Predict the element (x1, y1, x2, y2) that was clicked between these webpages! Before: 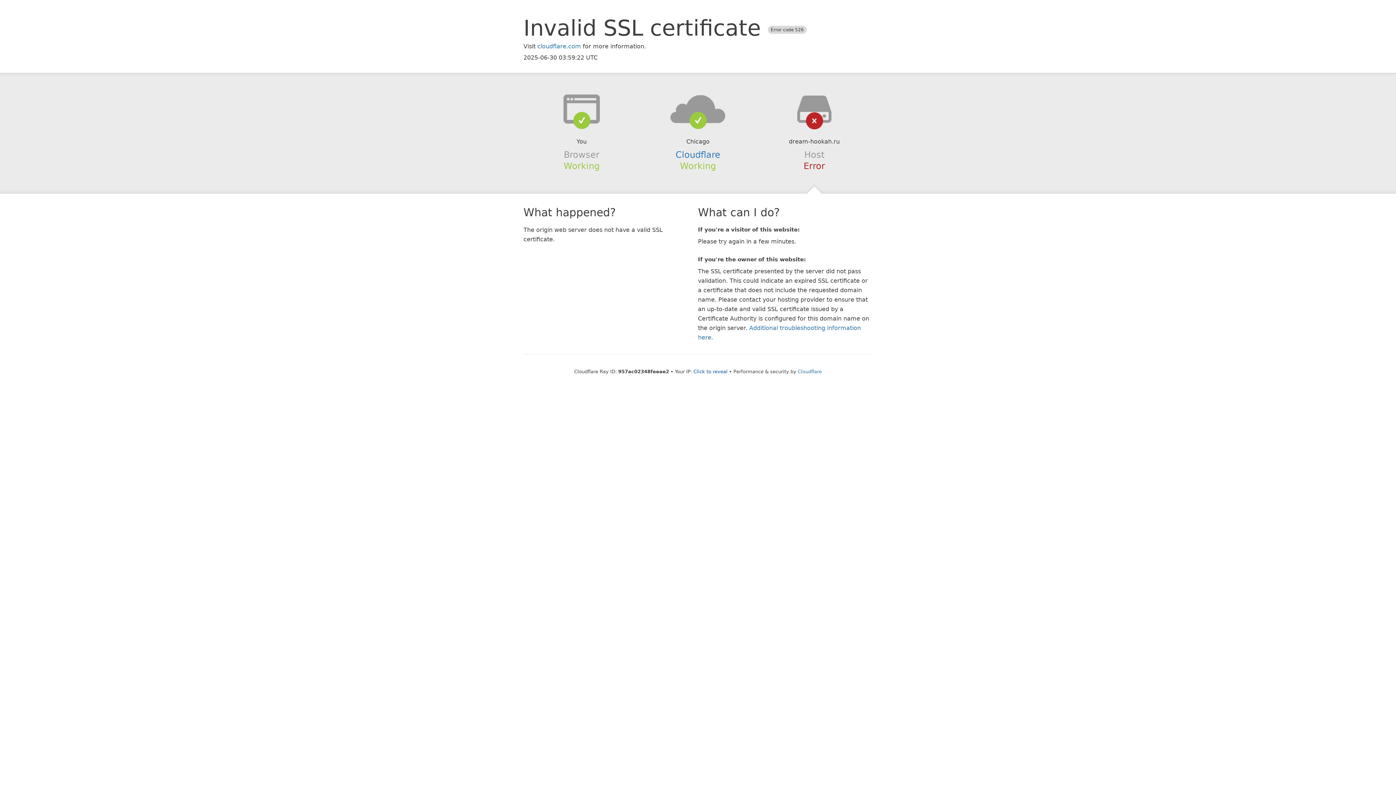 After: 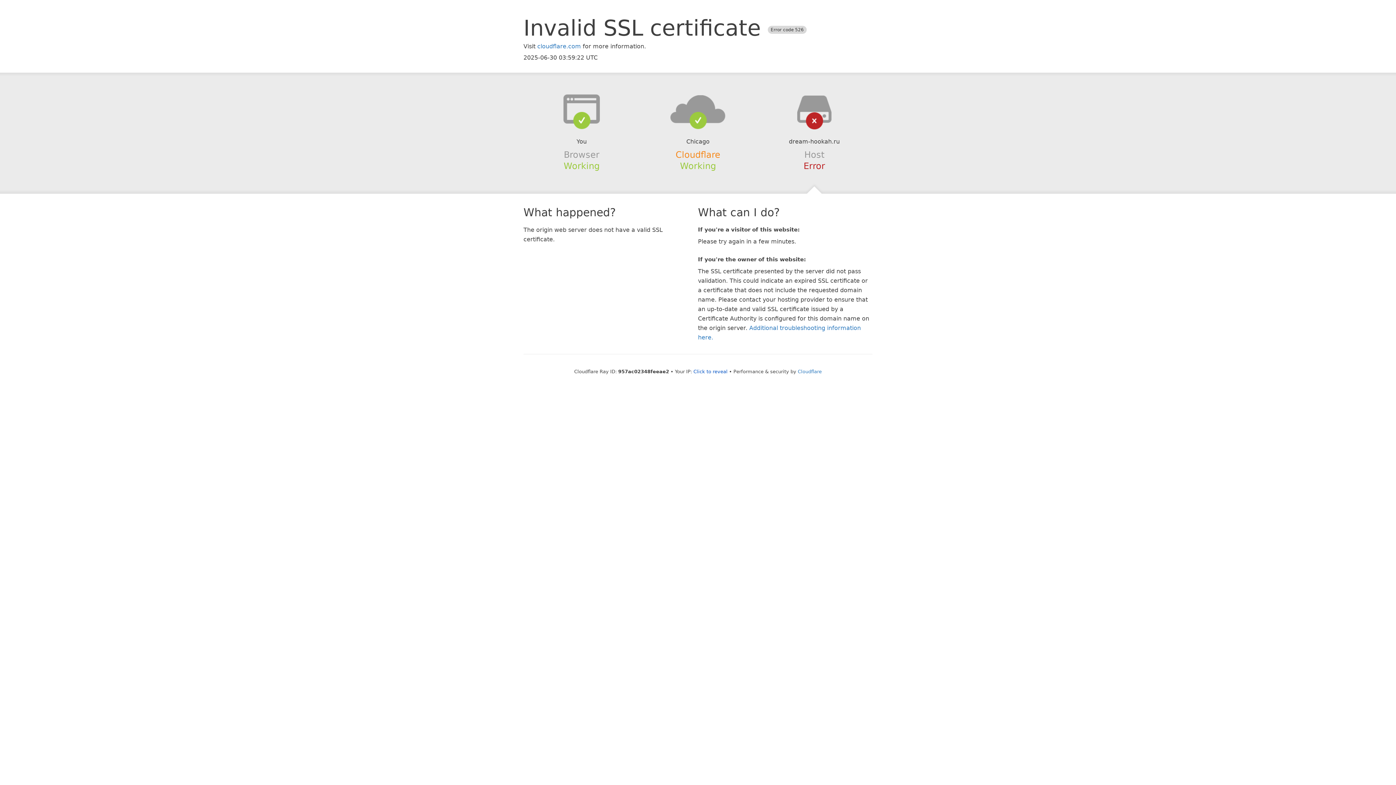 Action: label: Cloudflare bbox: (675, 149, 720, 159)